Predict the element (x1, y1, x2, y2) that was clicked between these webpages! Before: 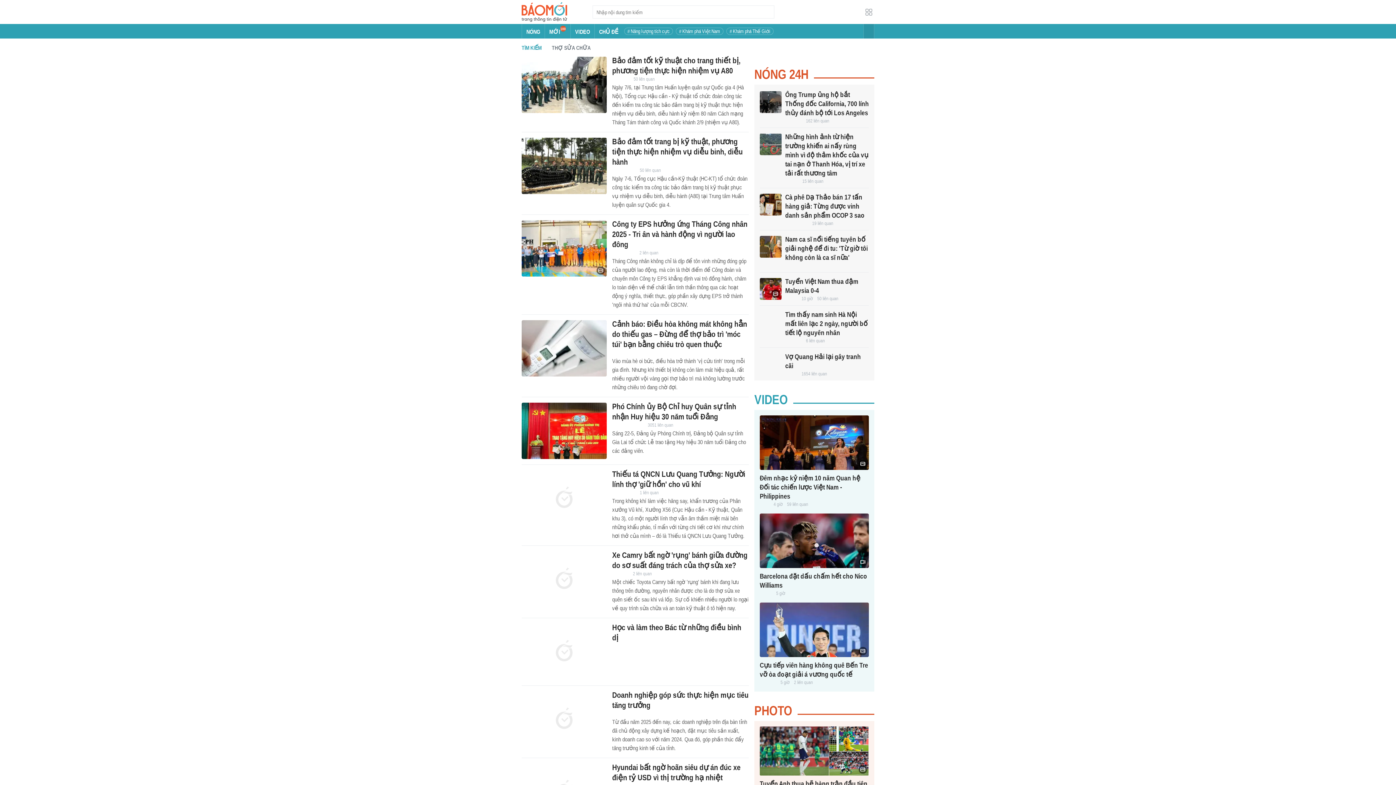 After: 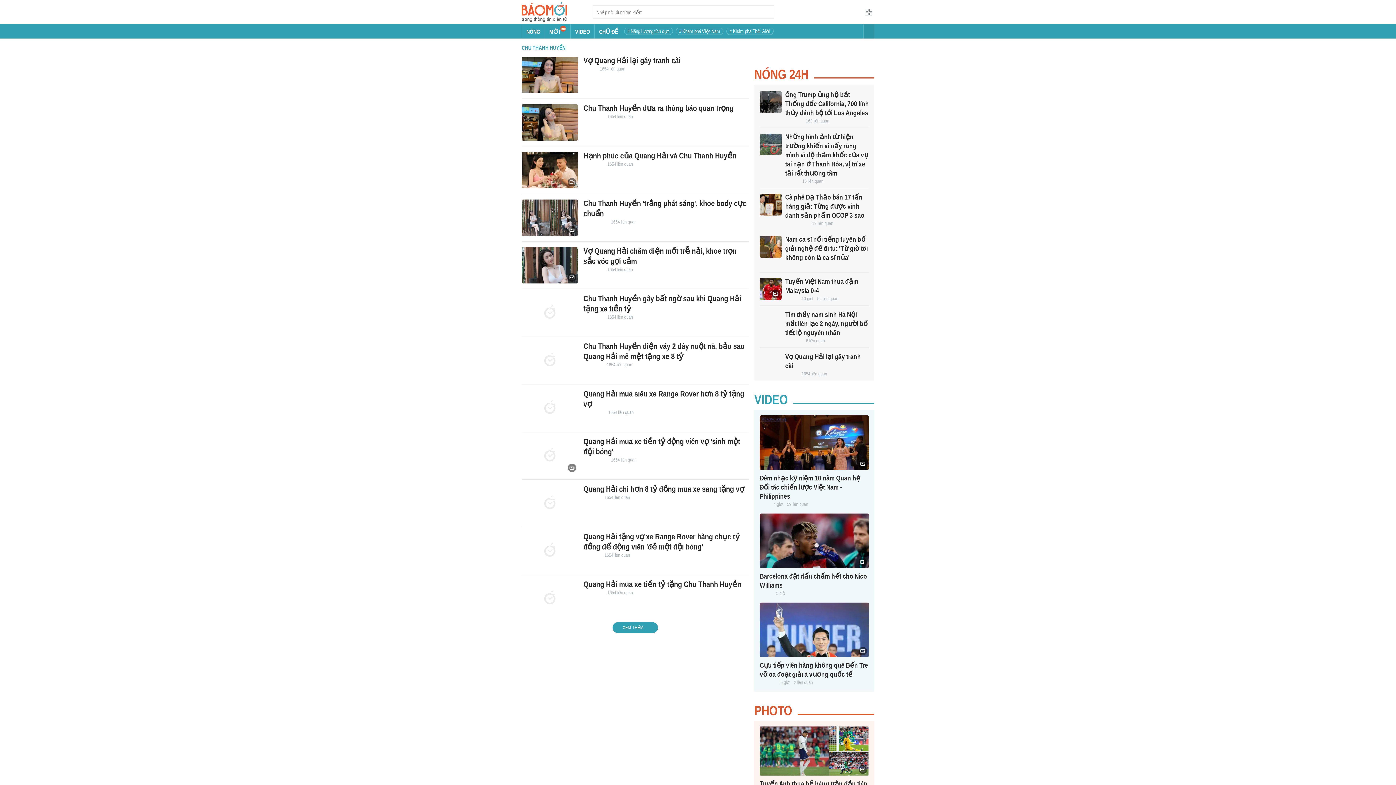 Action: label: 1654 liên quan bbox: (801, 371, 827, 377)